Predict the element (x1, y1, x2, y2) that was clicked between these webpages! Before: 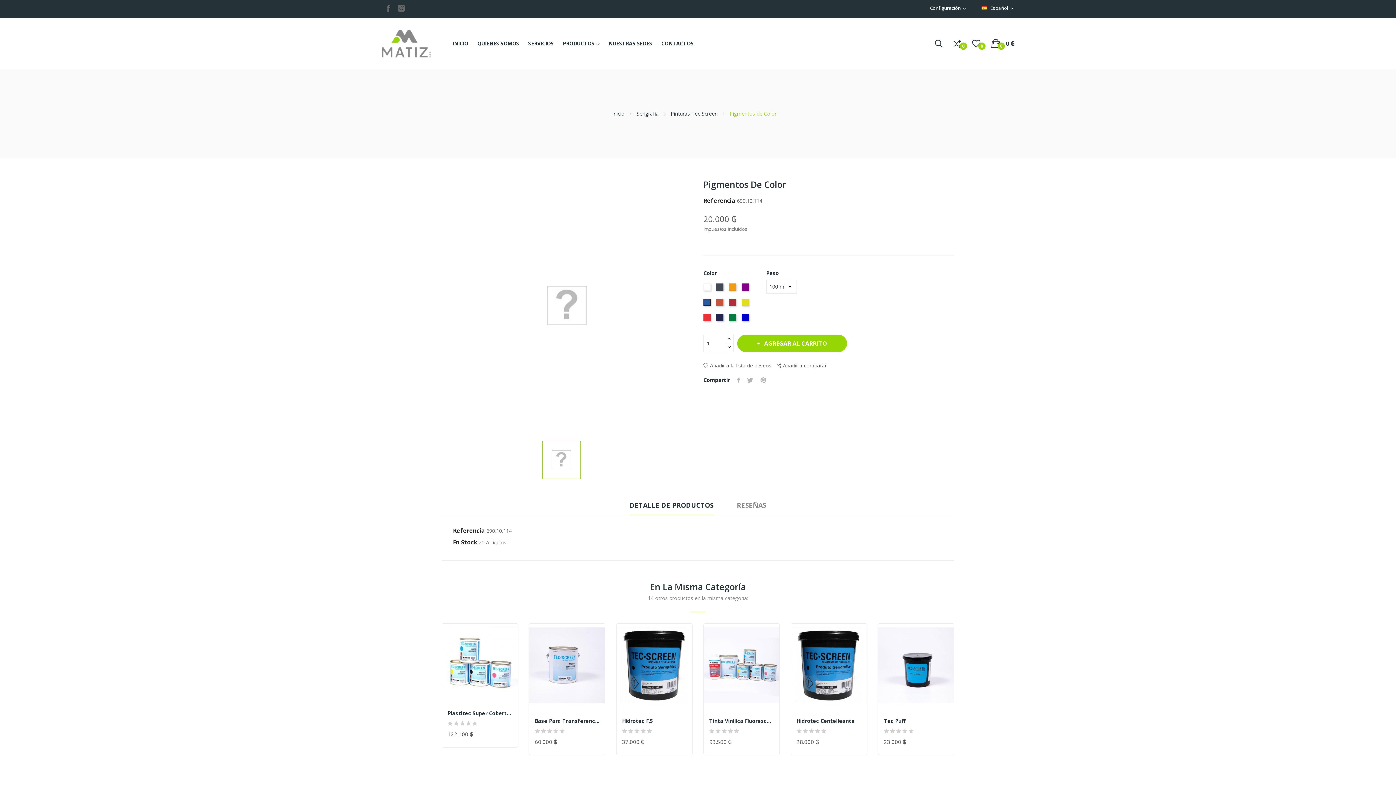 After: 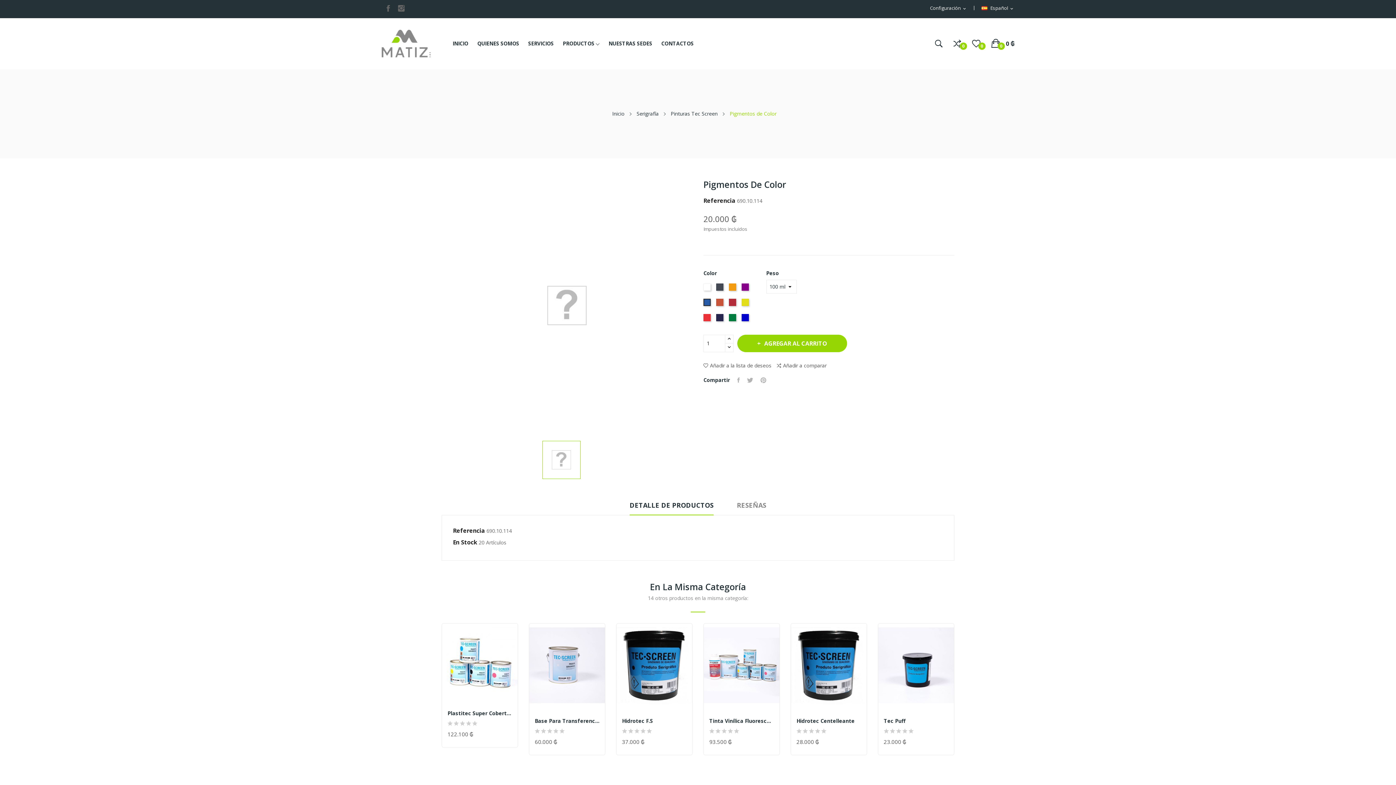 Action: bbox: (729, 110, 776, 117) label: Pigmentos de Color